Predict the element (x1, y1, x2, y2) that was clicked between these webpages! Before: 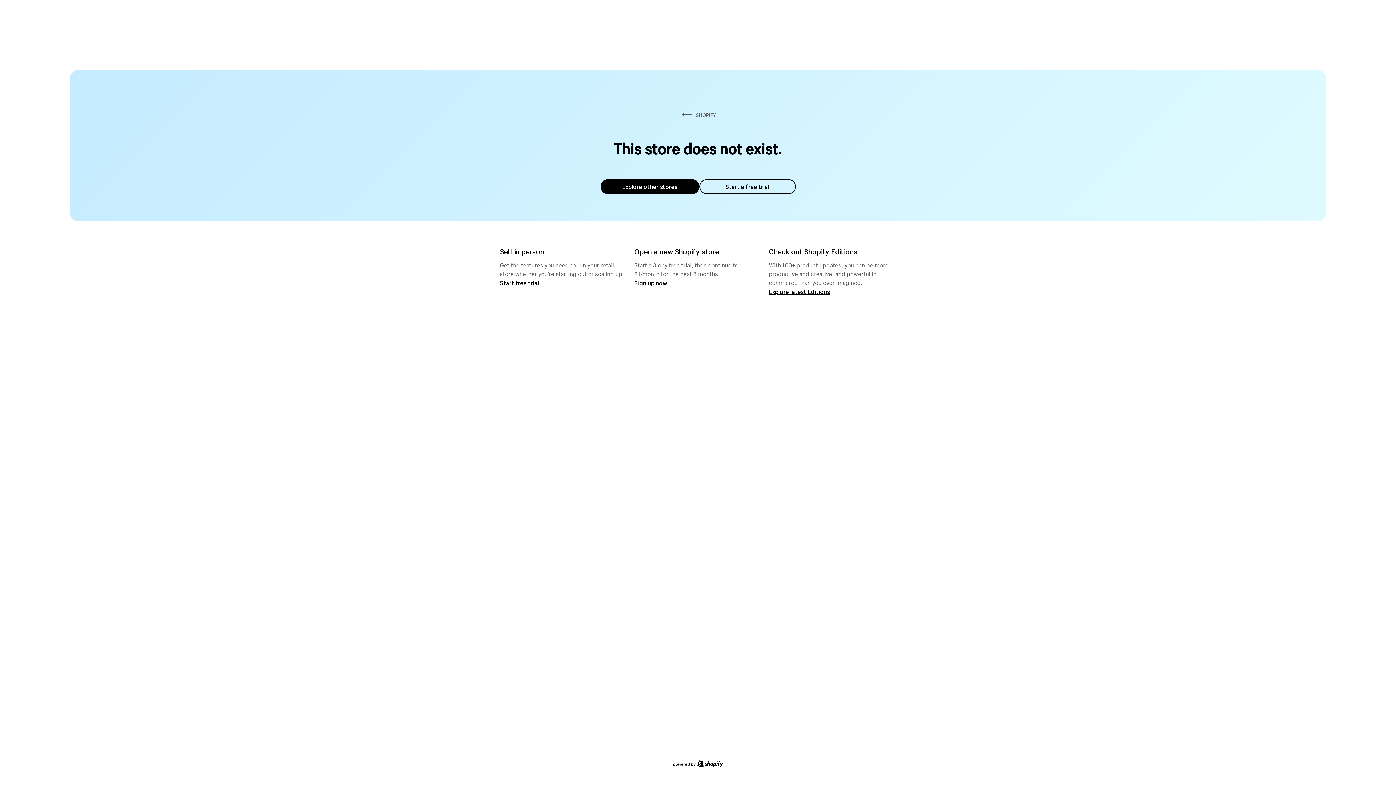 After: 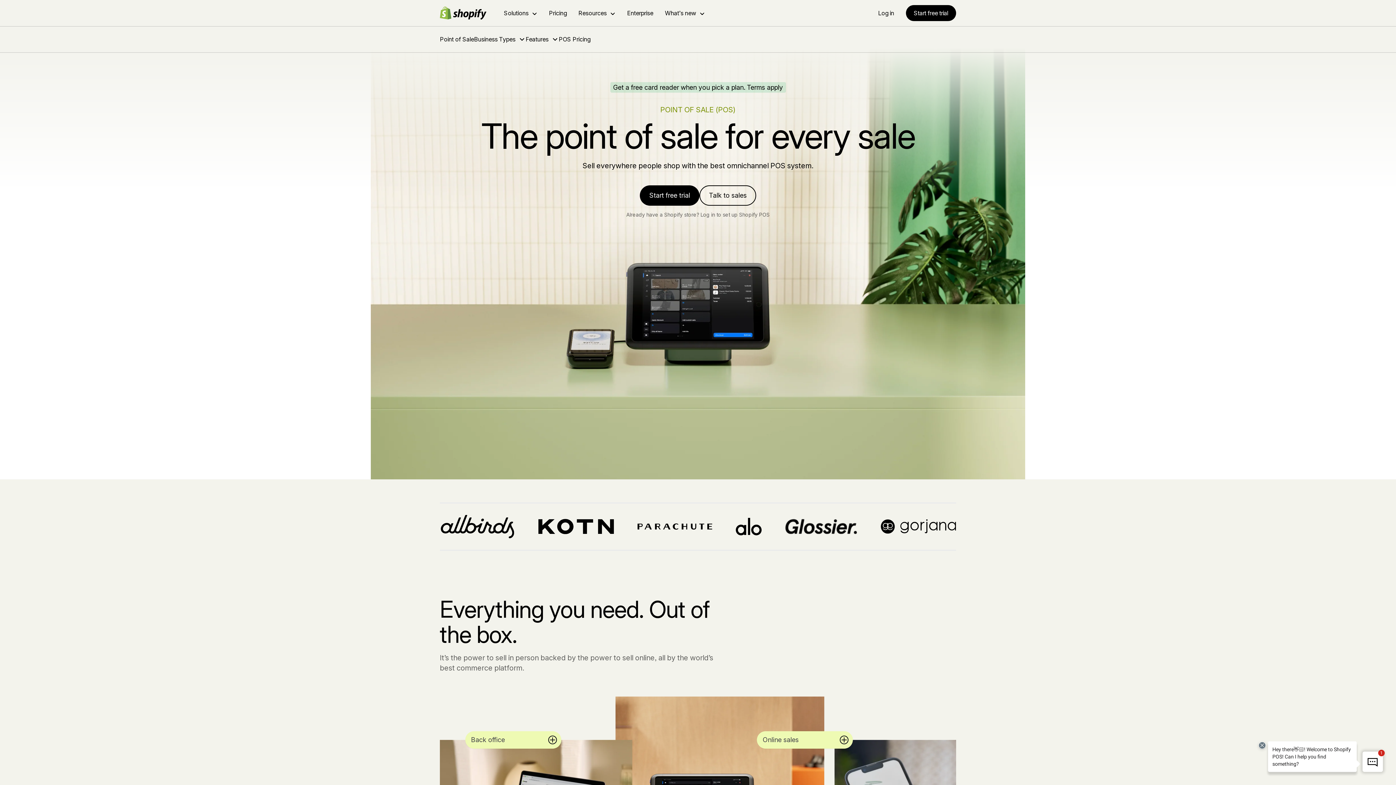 Action: label: Start free trial bbox: (500, 279, 539, 286)